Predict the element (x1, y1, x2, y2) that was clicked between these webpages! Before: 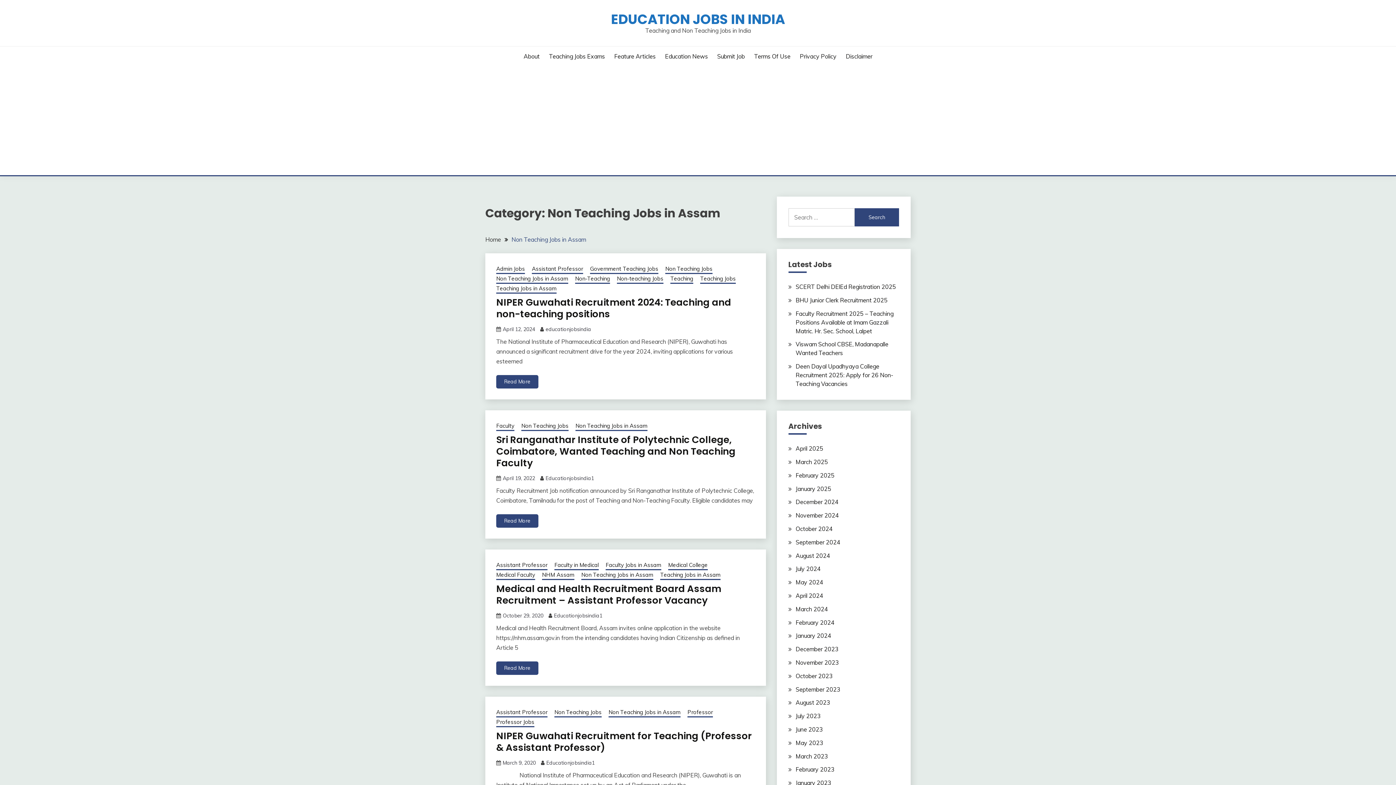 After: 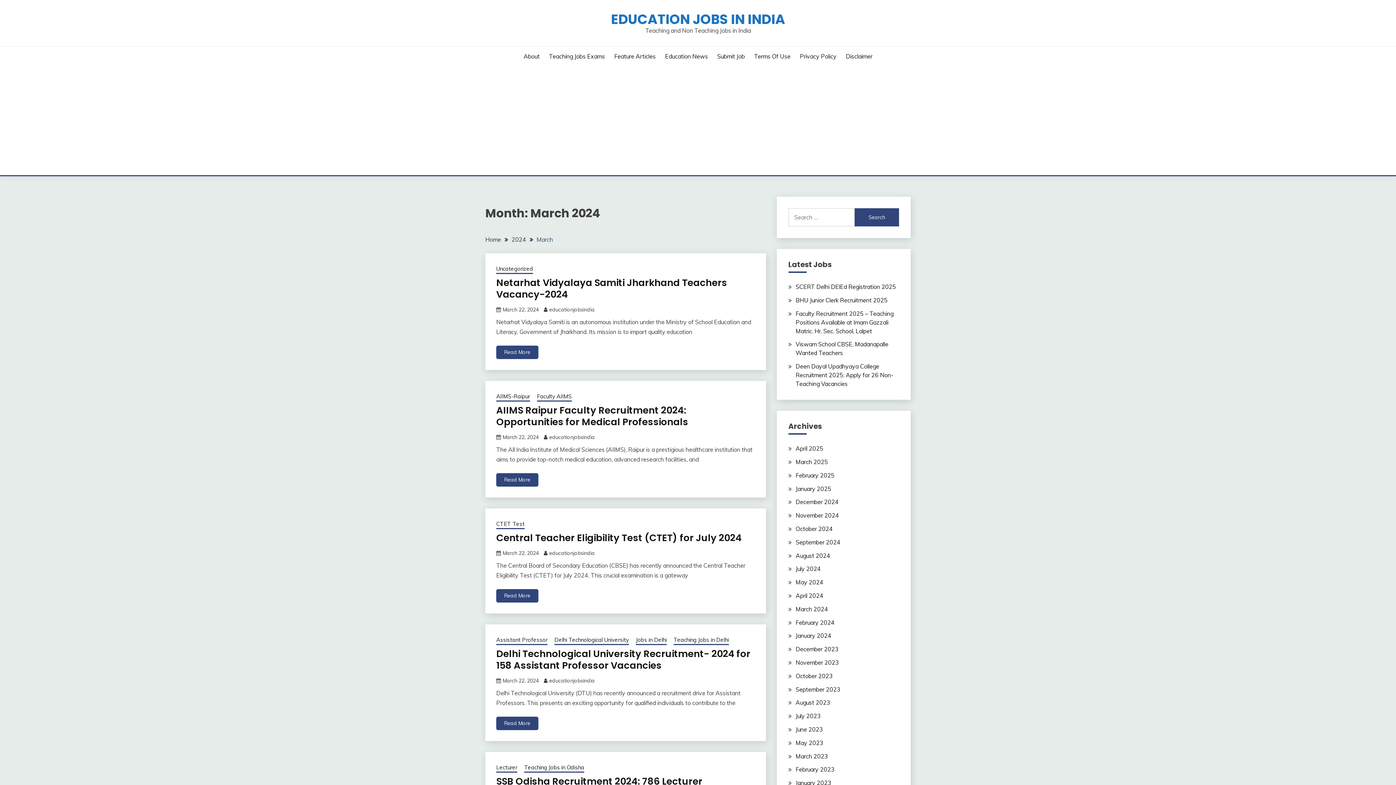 Action: label: March 2024 bbox: (795, 605, 828, 613)